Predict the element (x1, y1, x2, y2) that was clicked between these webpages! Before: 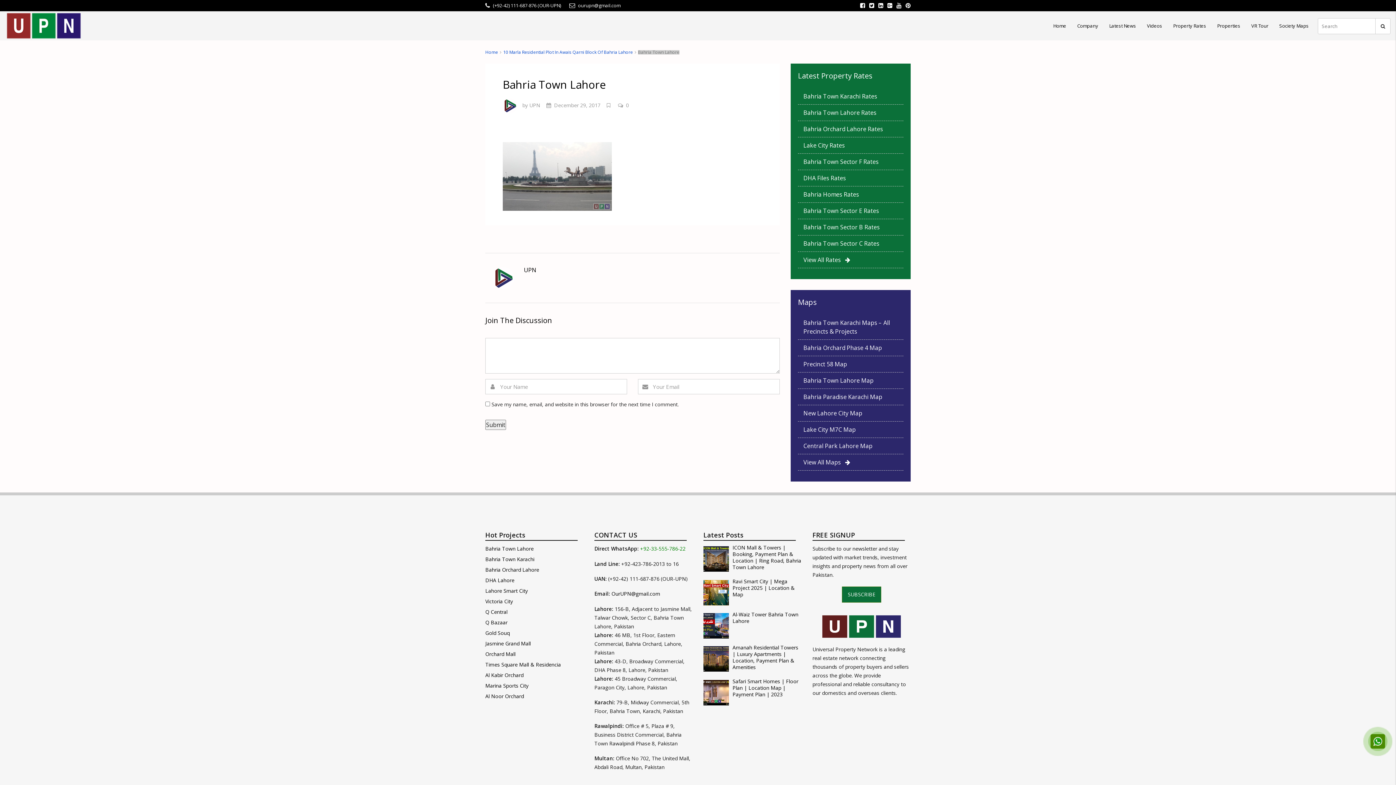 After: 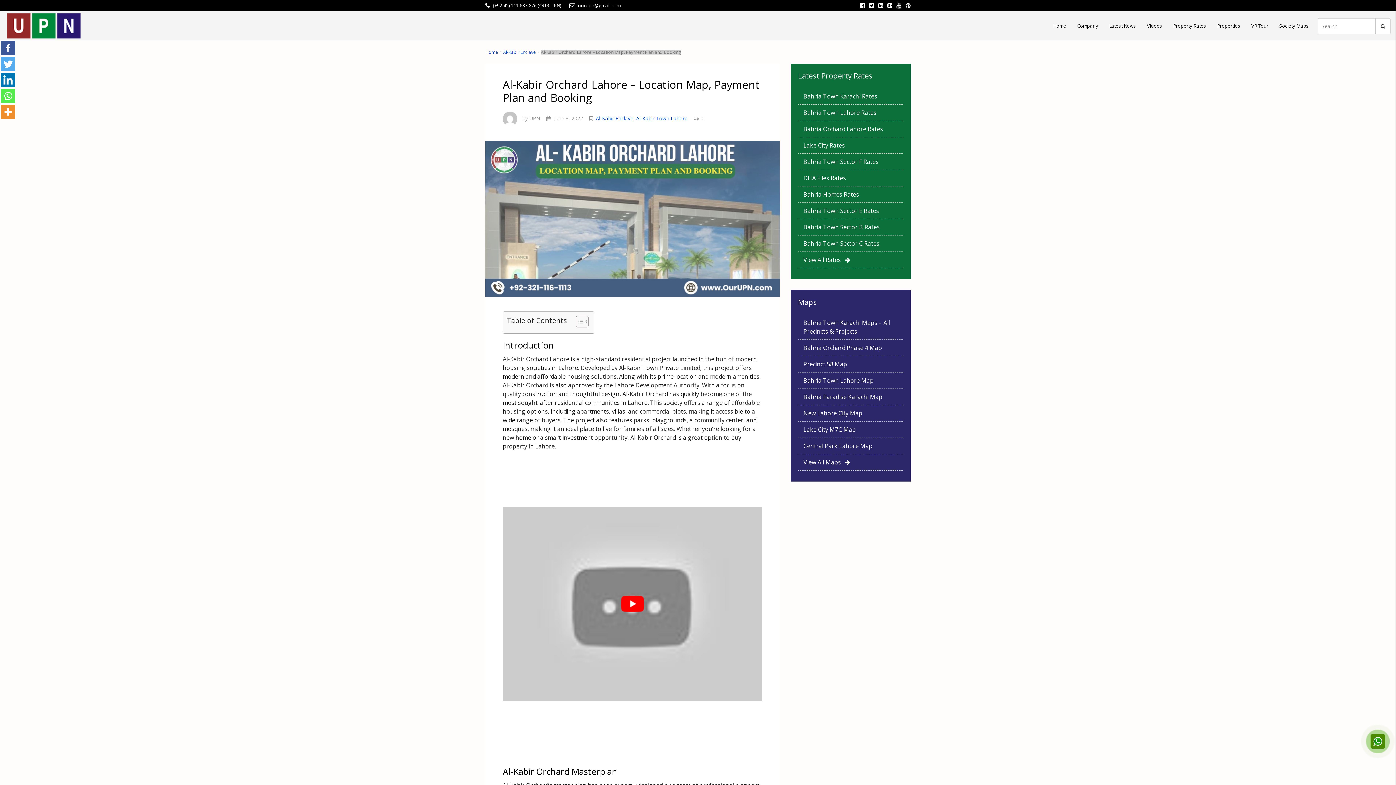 Action: bbox: (485, 671, 523, 680) label: Al Kabir Orchard